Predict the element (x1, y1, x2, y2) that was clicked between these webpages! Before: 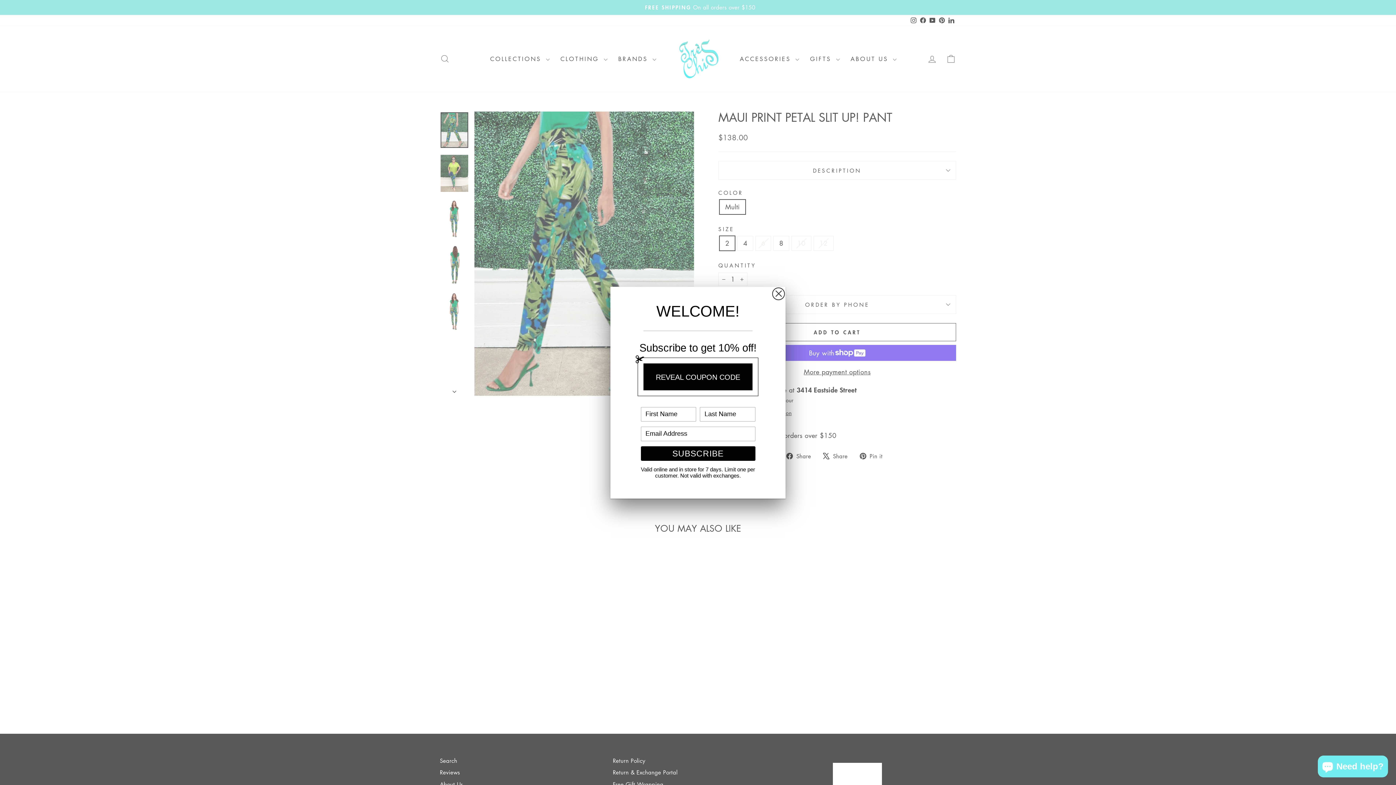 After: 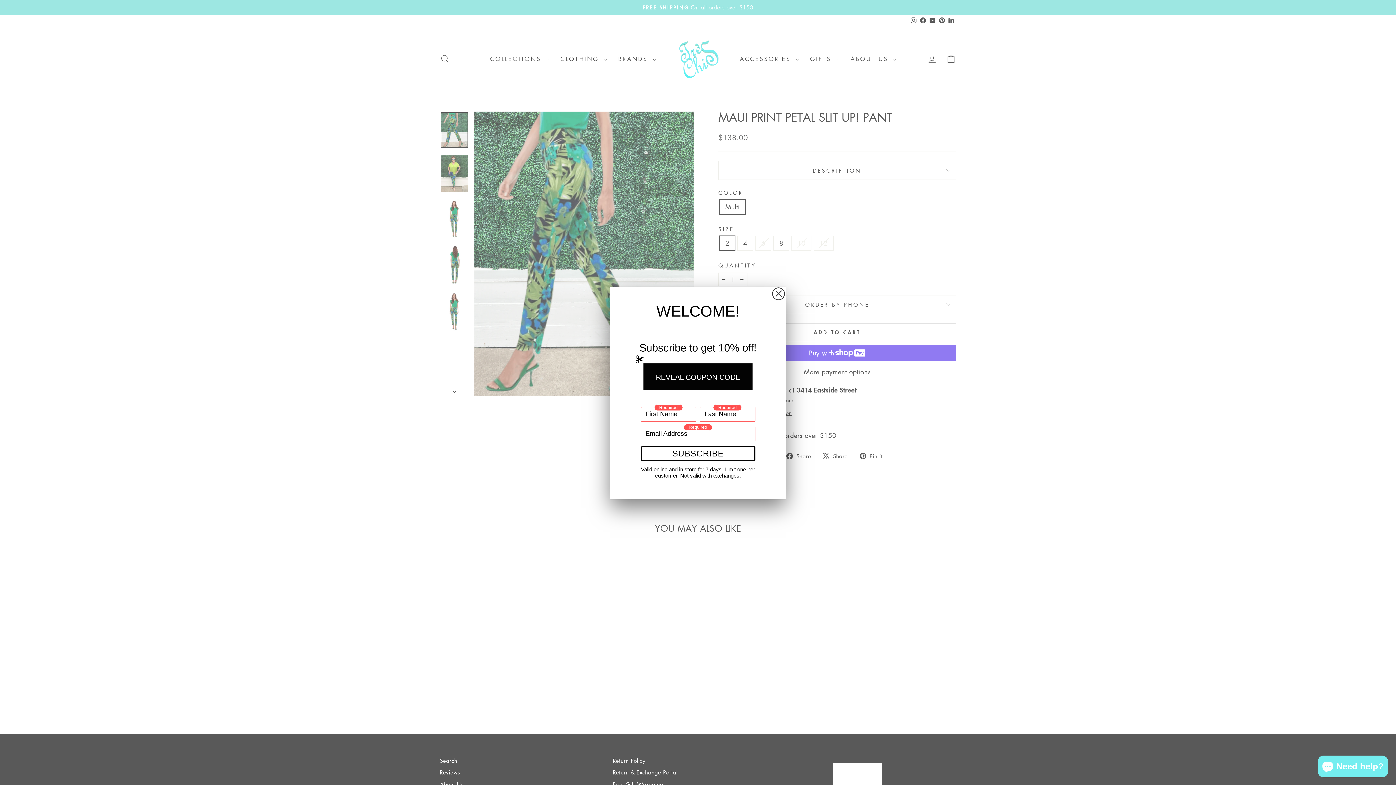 Action: bbox: (640, 446, 755, 460) label: SUBSCRIBE